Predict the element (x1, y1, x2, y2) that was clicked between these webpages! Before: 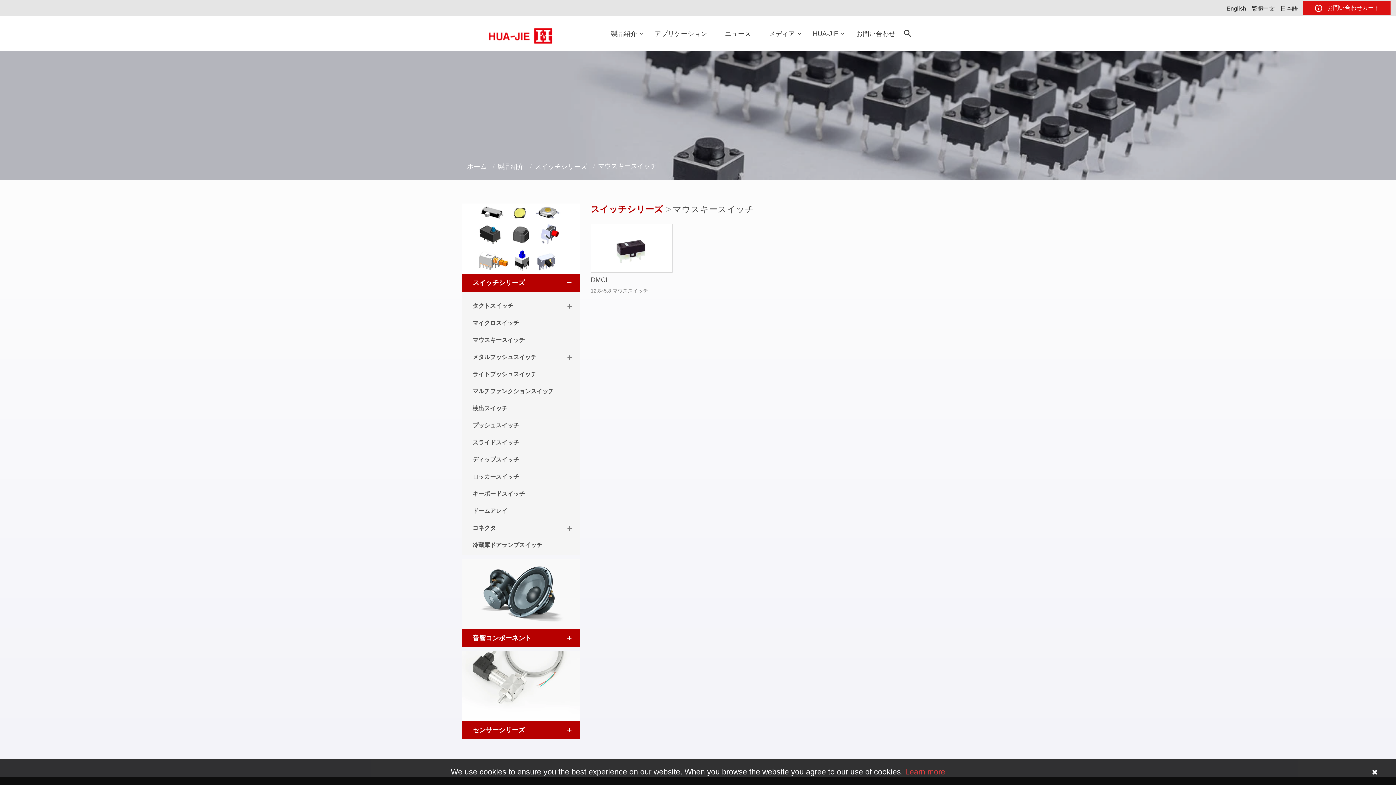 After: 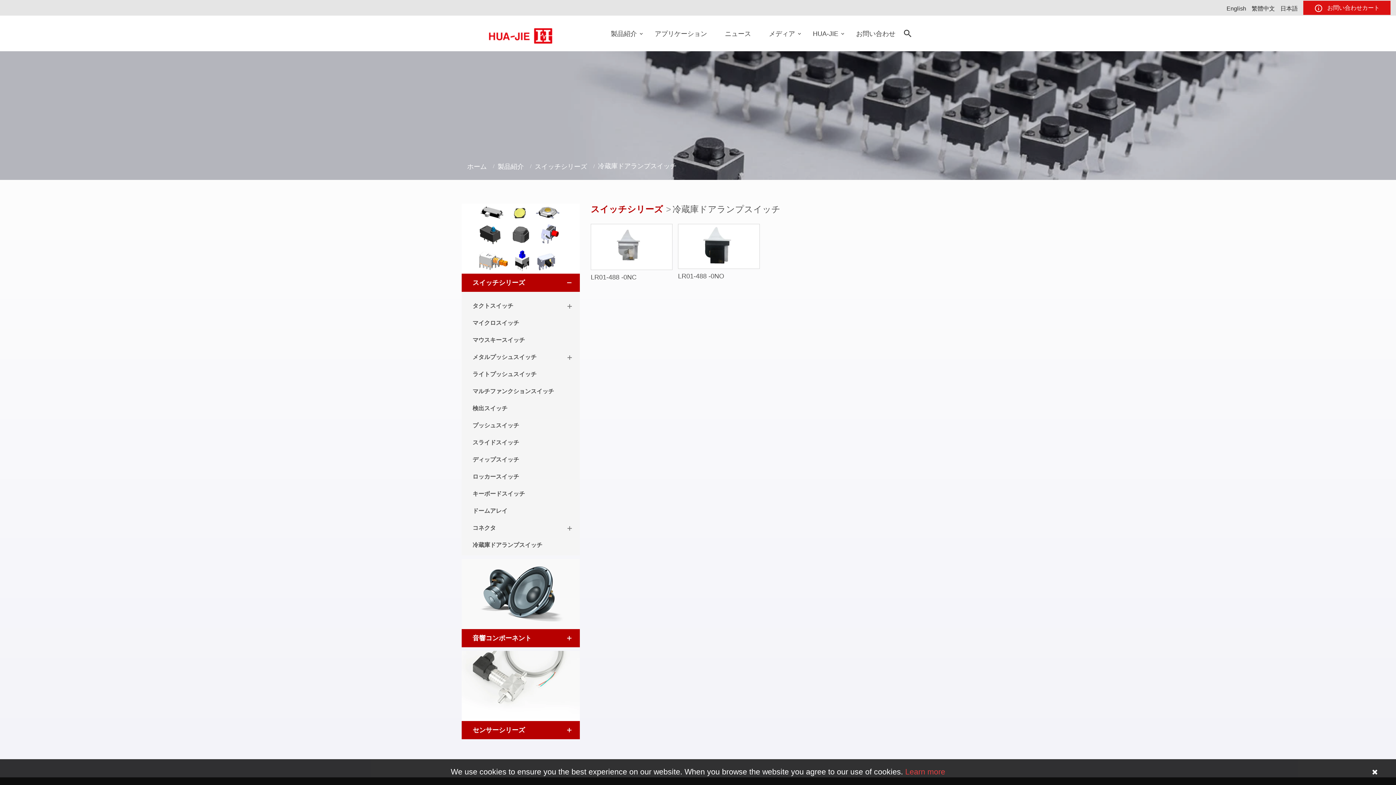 Action: label: 冷蔵庫ドアランプスイッチ bbox: (472, 540, 580, 550)